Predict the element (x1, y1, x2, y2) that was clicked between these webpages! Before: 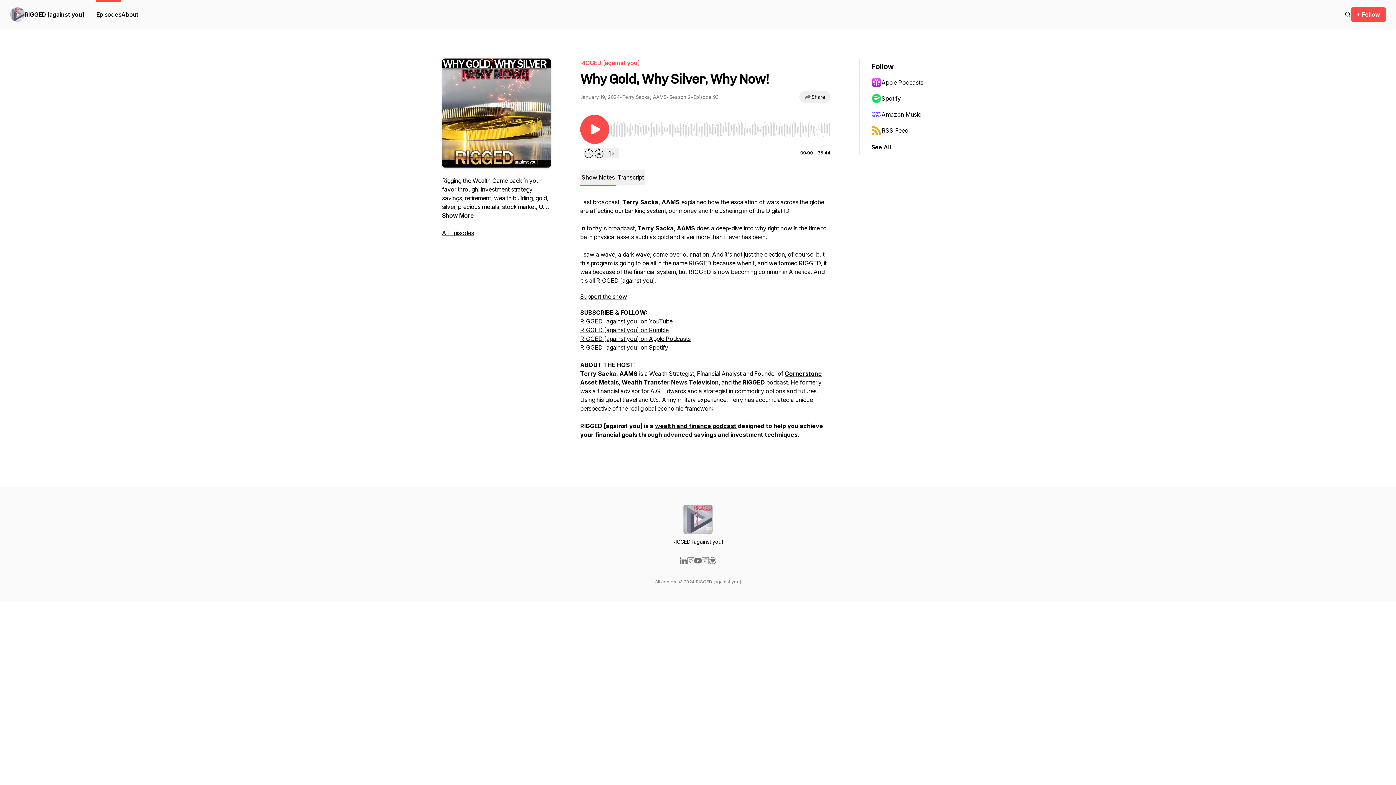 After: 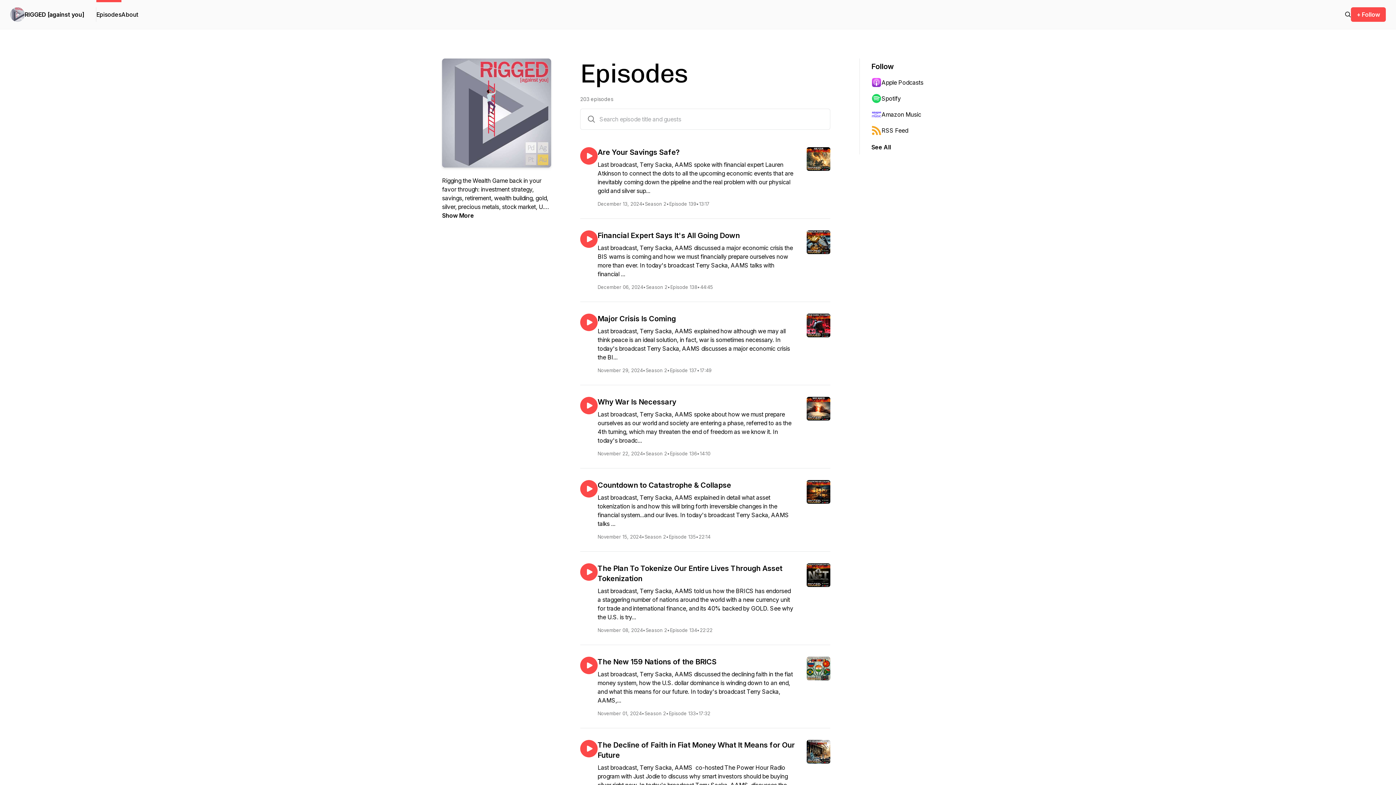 Action: bbox: (442, 229, 474, 236) label: All Episodes